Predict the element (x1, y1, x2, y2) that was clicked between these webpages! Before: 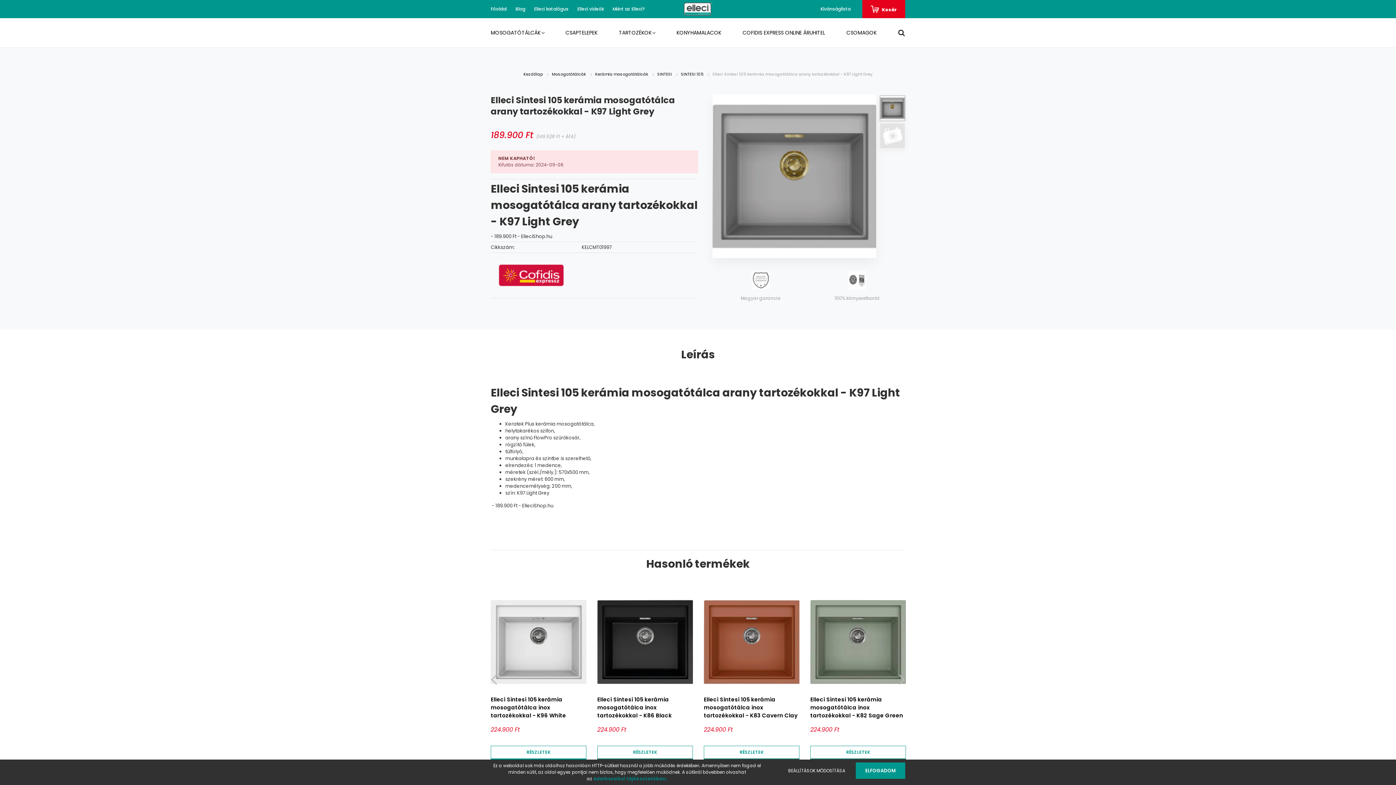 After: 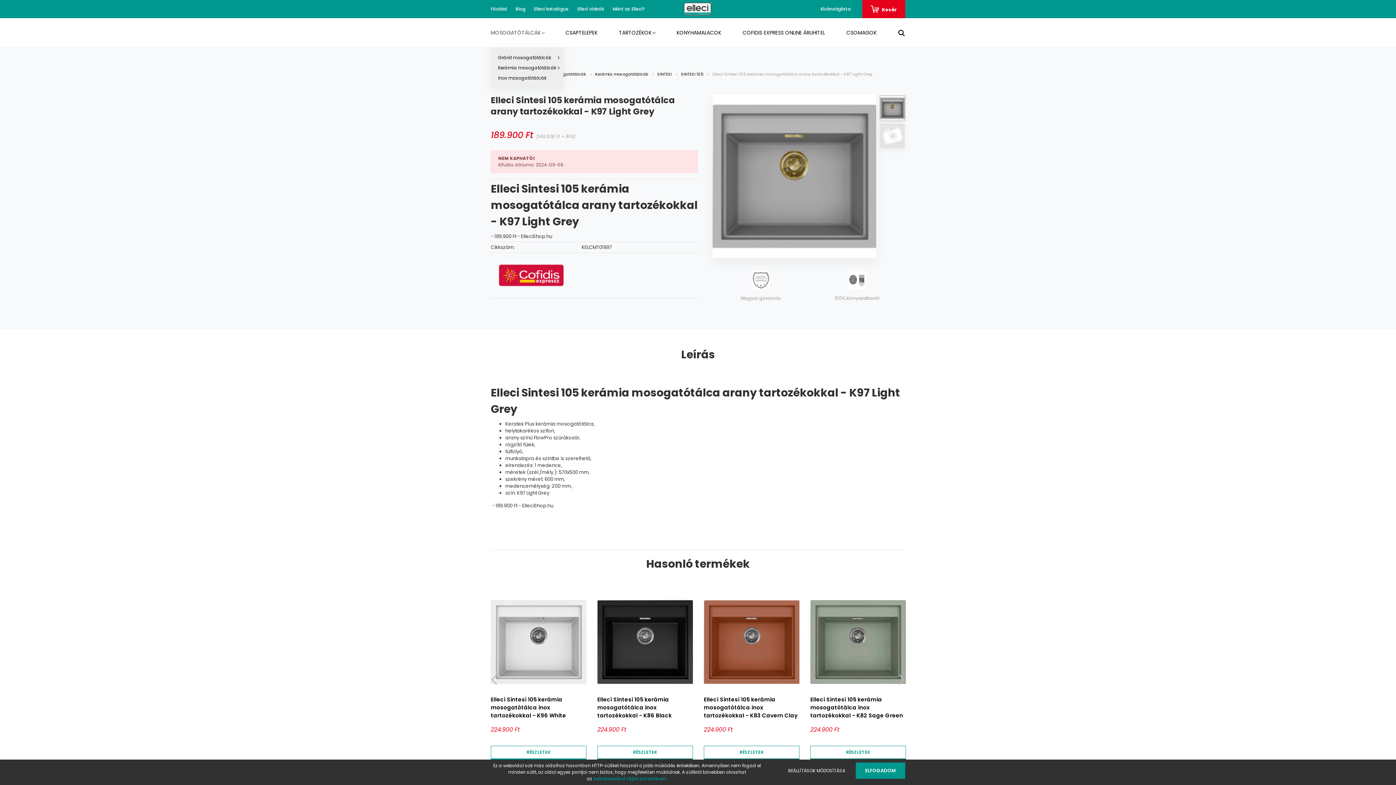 Action: label: MOSOGATÓTÁLCÁK  bbox: (490, 18, 565, 47)